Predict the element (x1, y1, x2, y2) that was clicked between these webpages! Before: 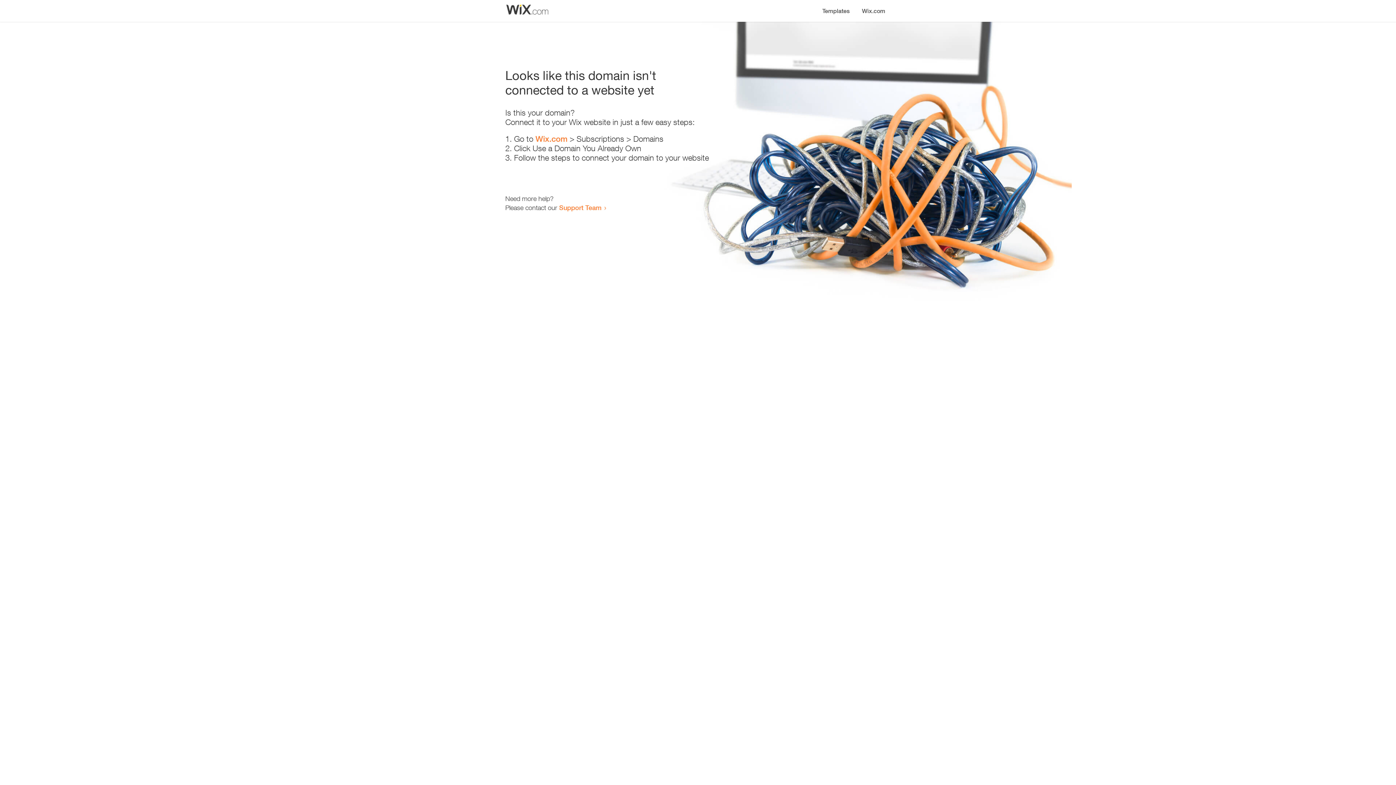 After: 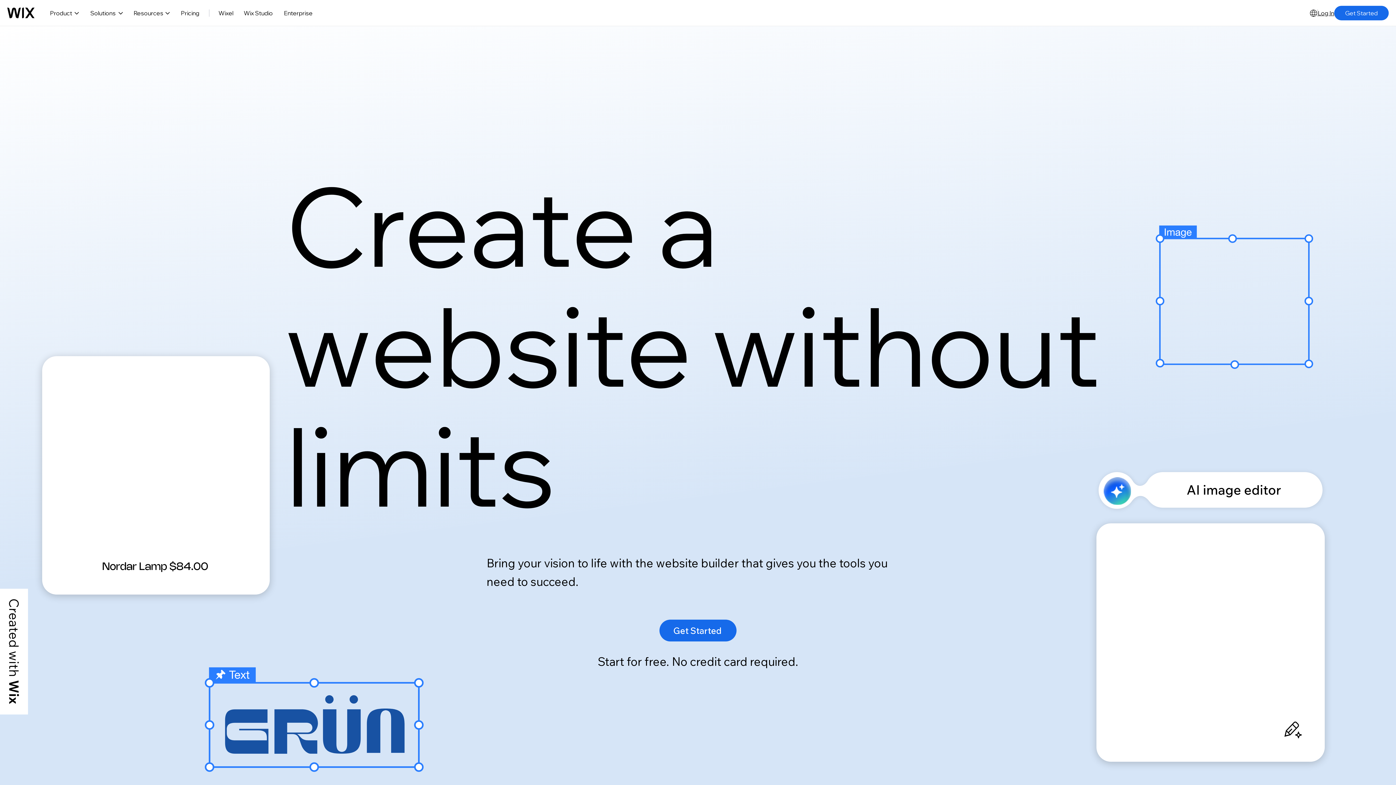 Action: label: Wix.com bbox: (856, 0, 890, 14)